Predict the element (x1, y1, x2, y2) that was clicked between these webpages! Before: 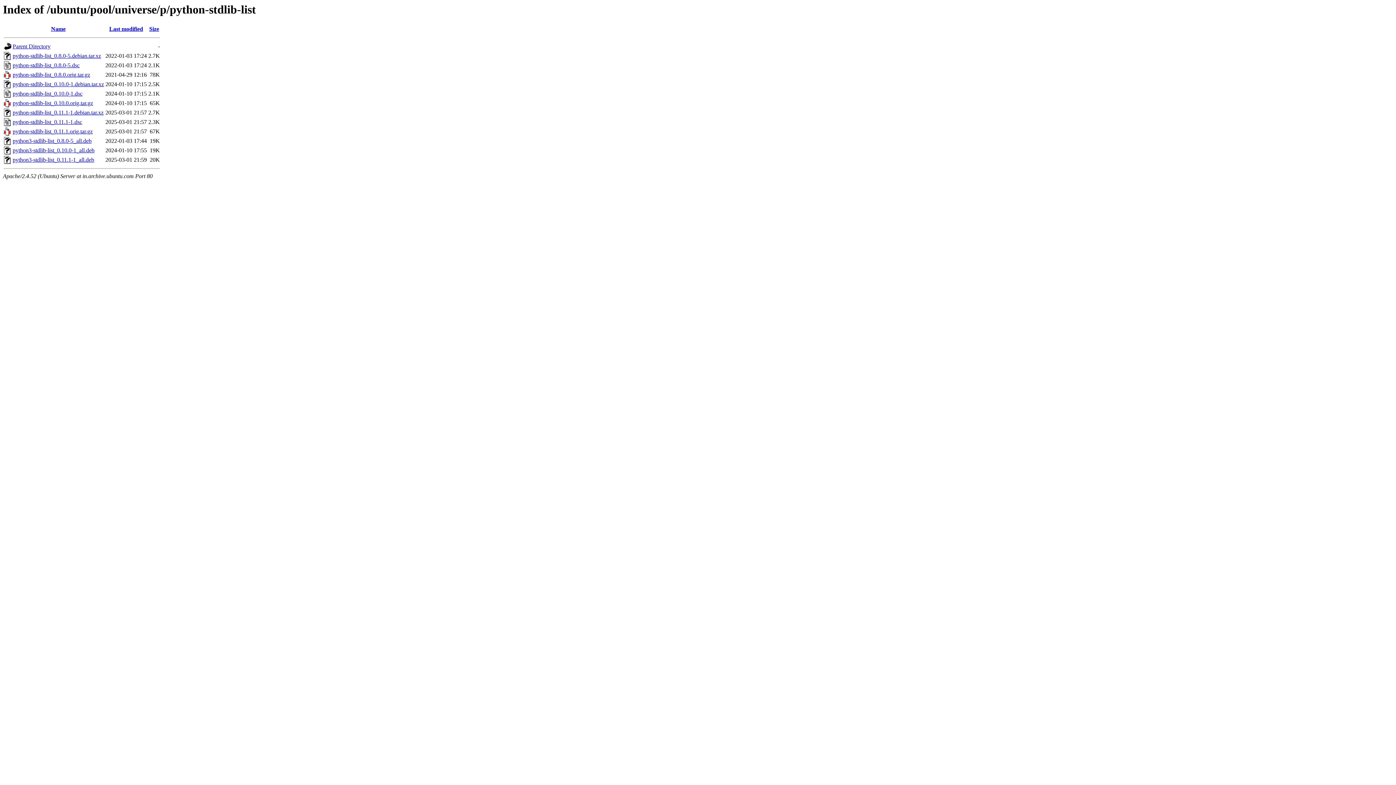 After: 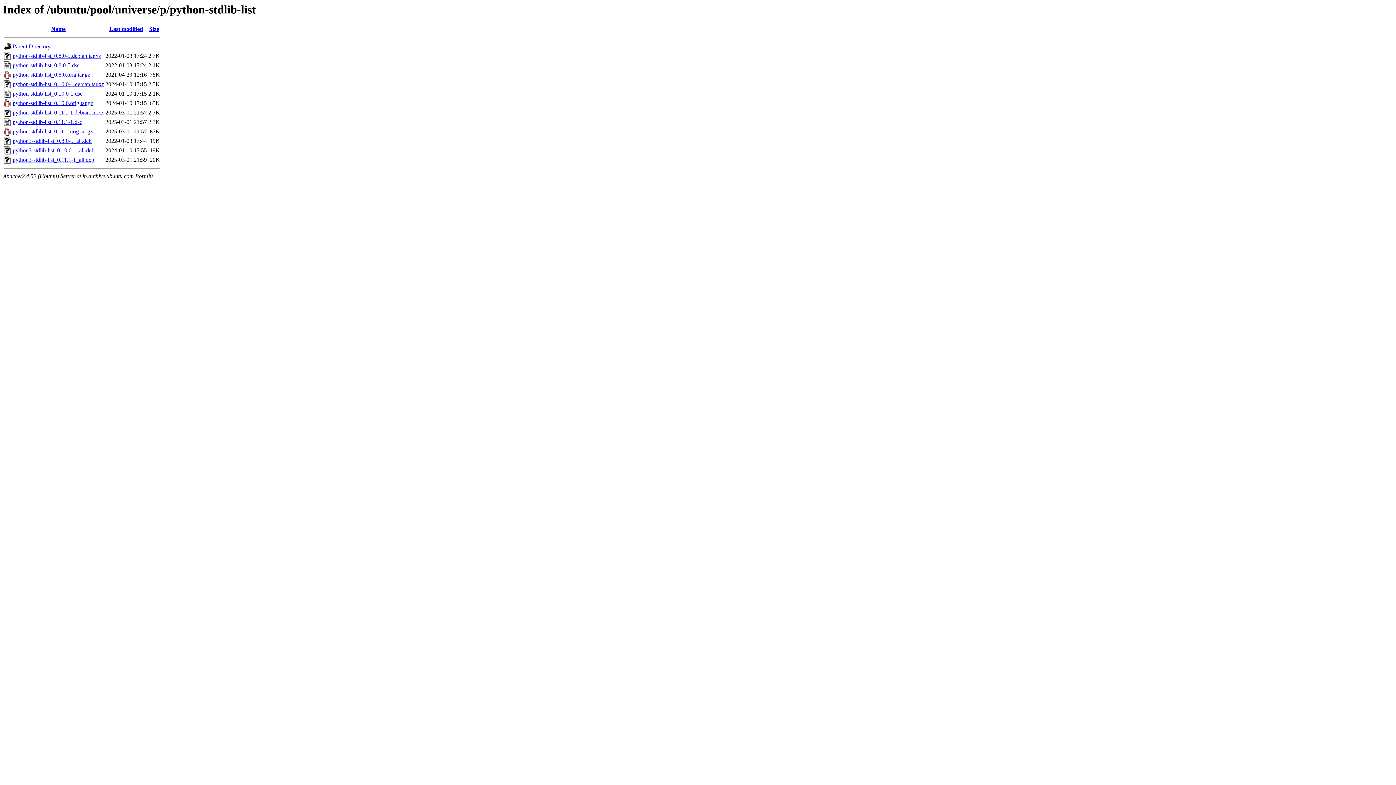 Action: label: python-stdlib-list_0.11.1-1.debian.tar.xz bbox: (12, 109, 103, 115)